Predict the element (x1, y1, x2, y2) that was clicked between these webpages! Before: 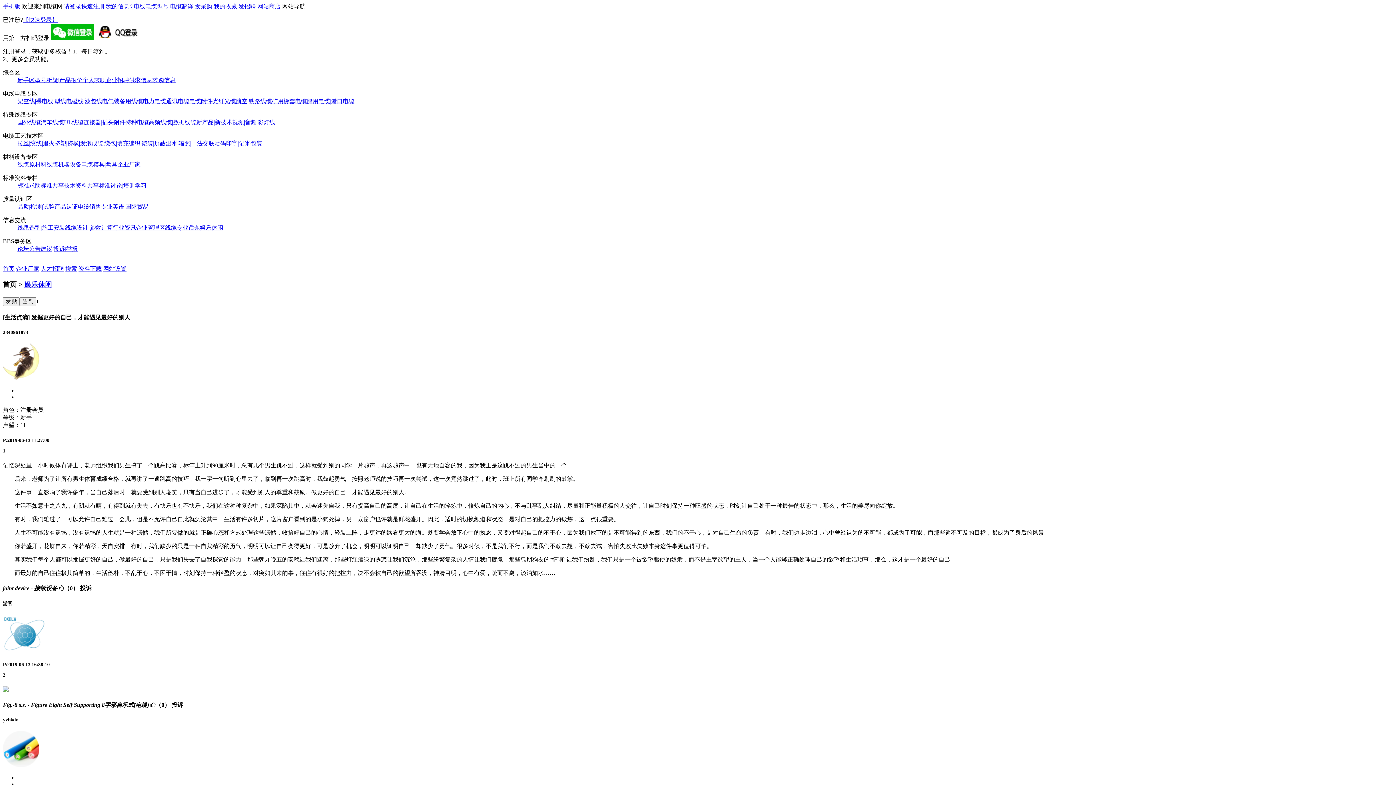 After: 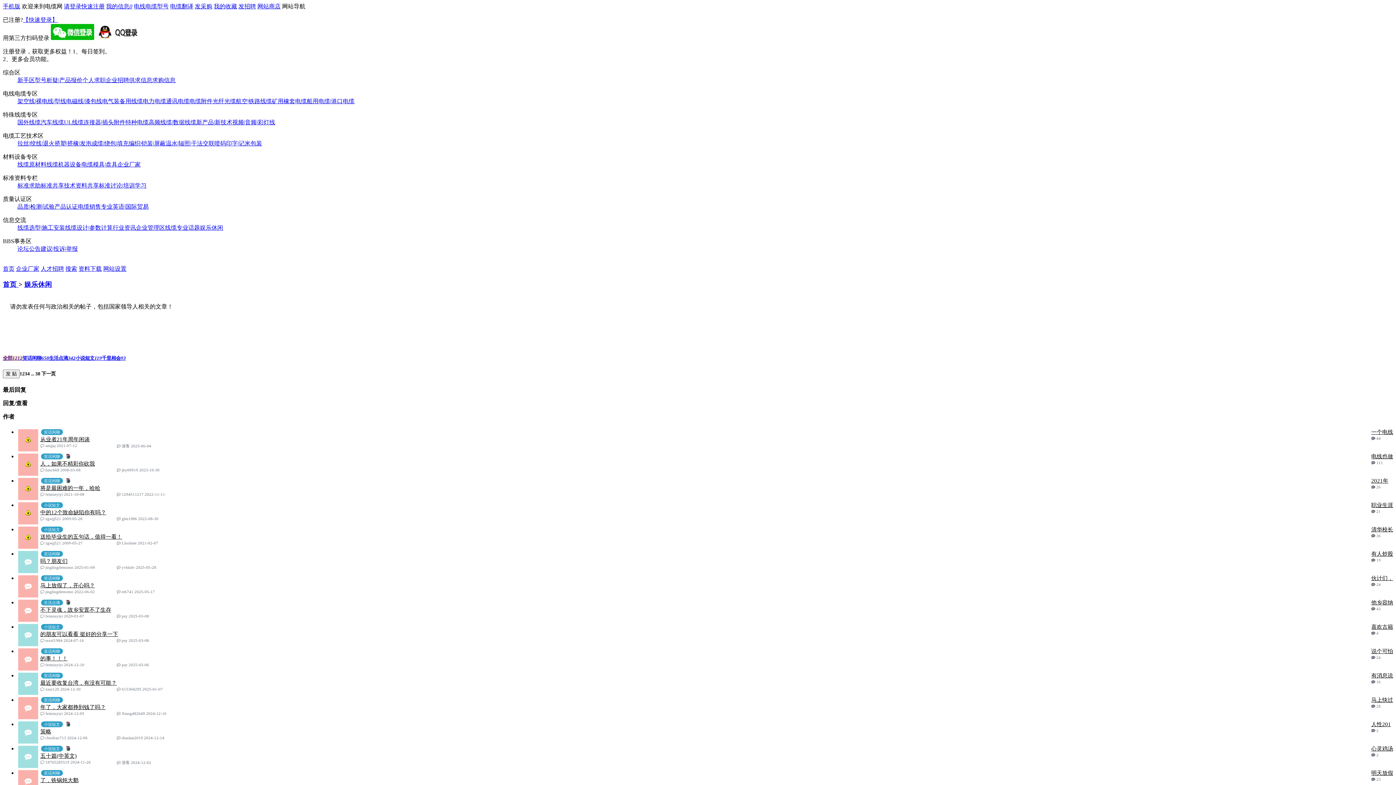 Action: bbox: (24, 280, 52, 288) label: 娱乐休闲